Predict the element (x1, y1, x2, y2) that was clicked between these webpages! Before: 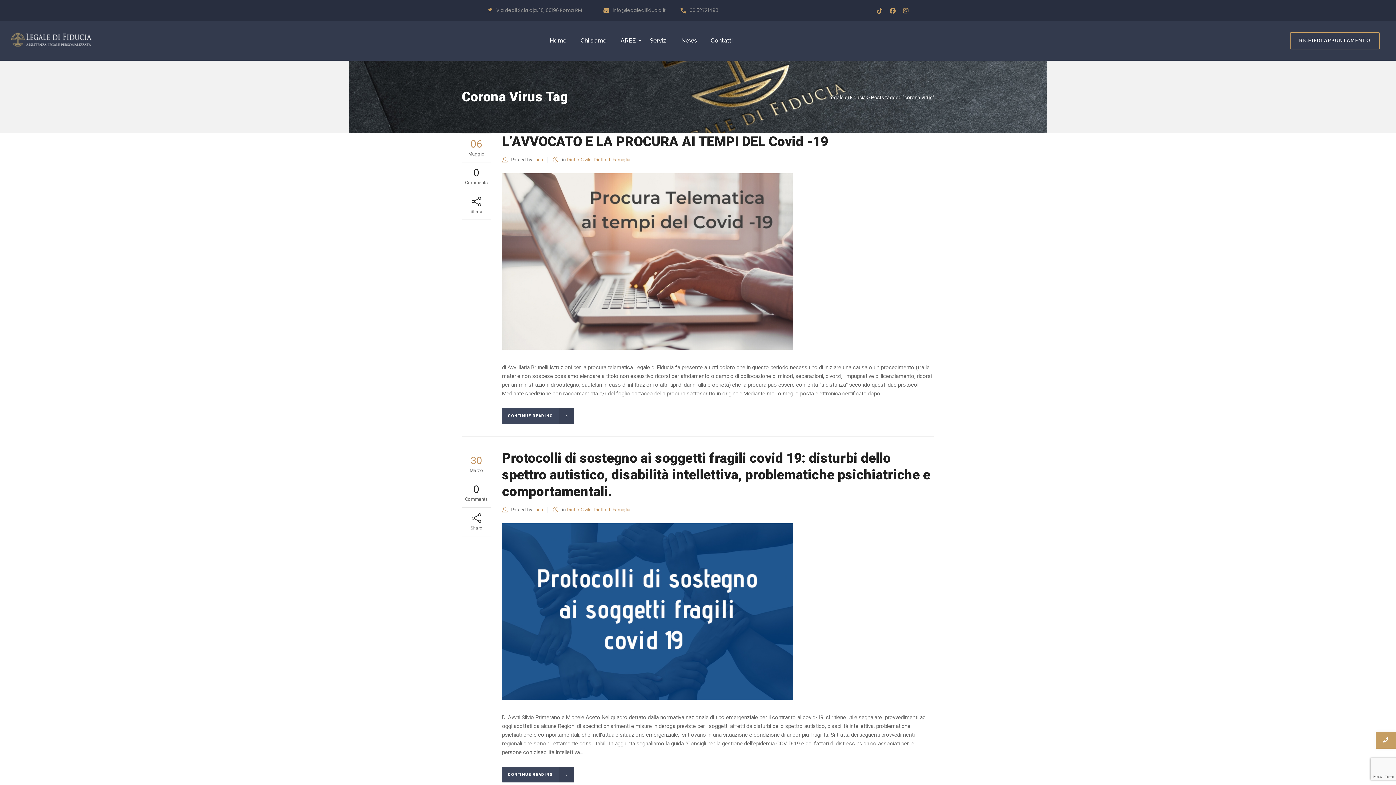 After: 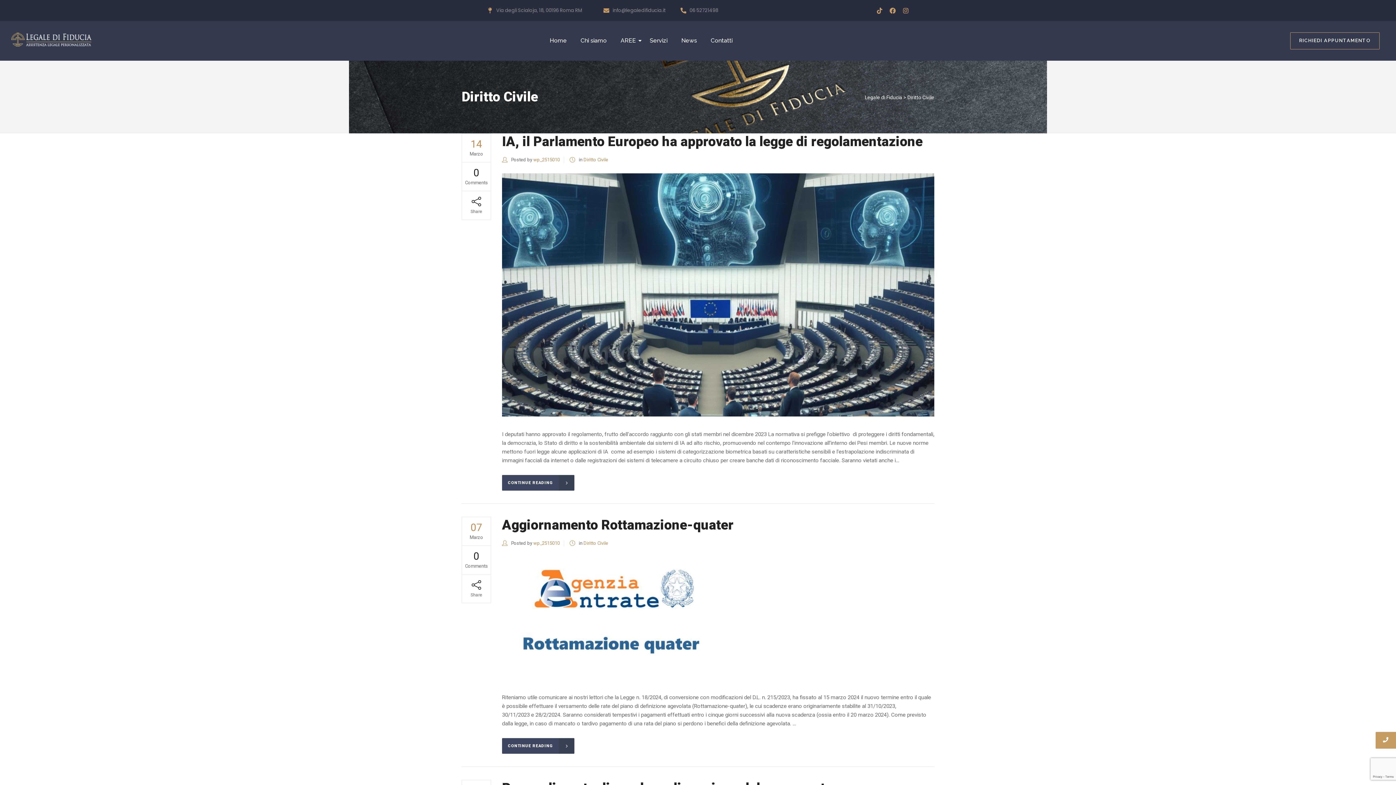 Action: label: Diritto Civile bbox: (566, 157, 591, 162)